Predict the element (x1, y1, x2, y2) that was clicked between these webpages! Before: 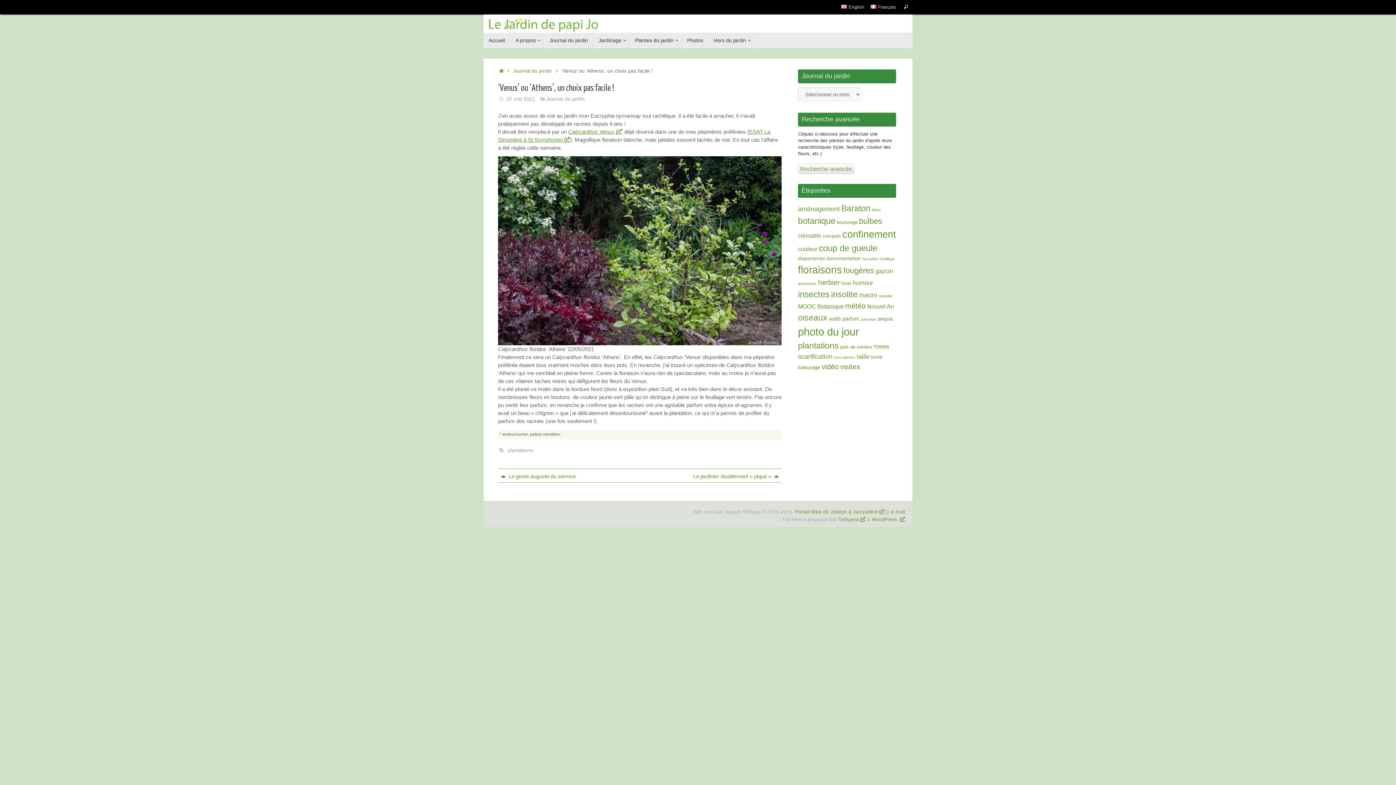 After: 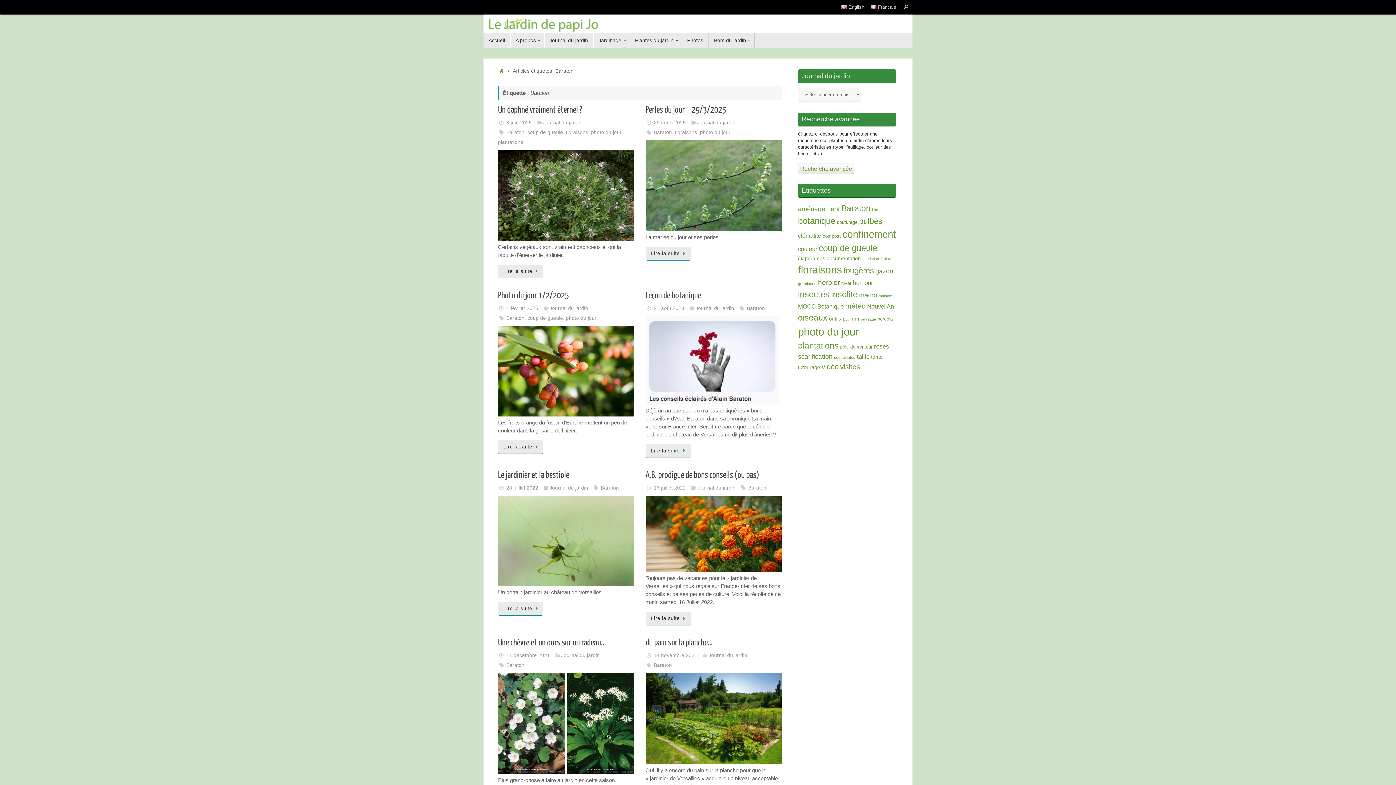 Action: label: Baraton (31 éléments) bbox: (841, 203, 870, 213)